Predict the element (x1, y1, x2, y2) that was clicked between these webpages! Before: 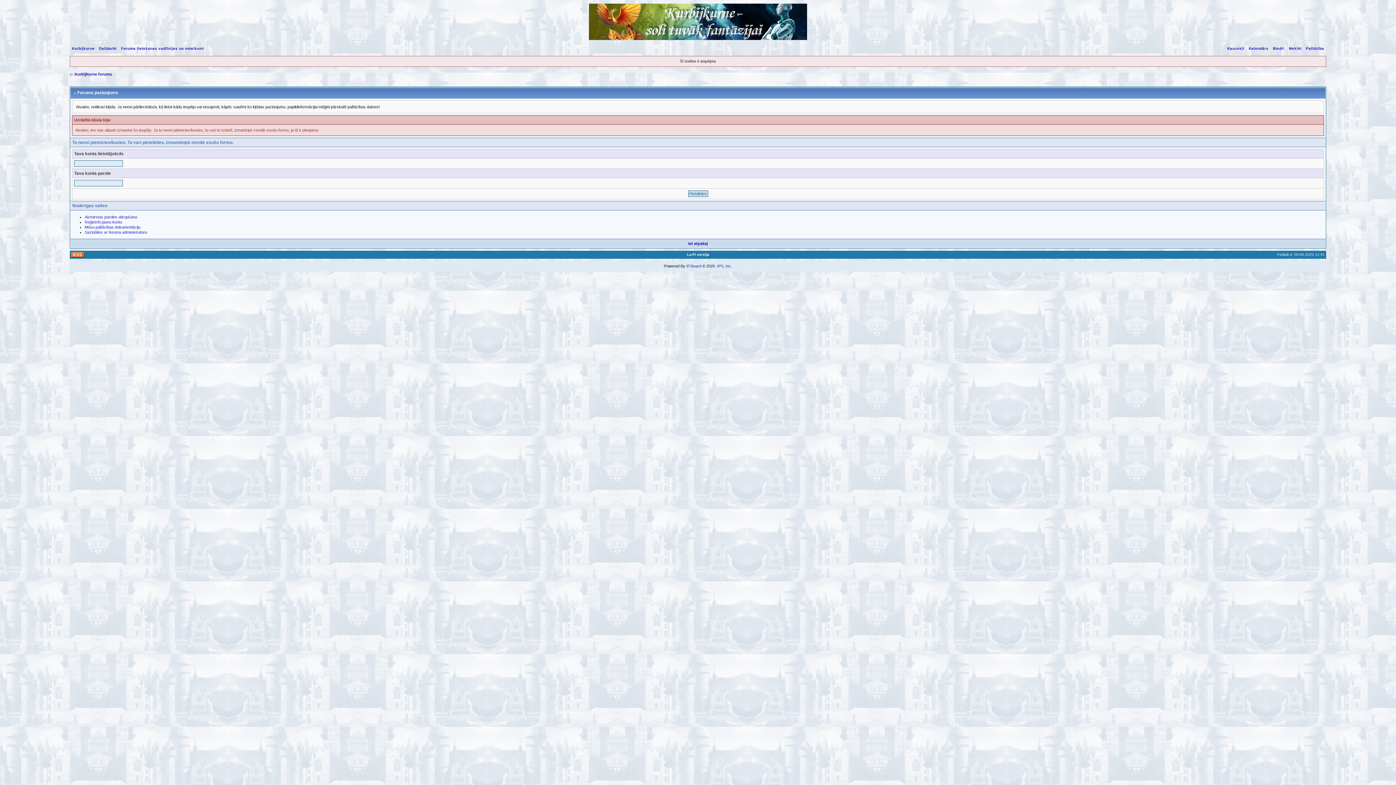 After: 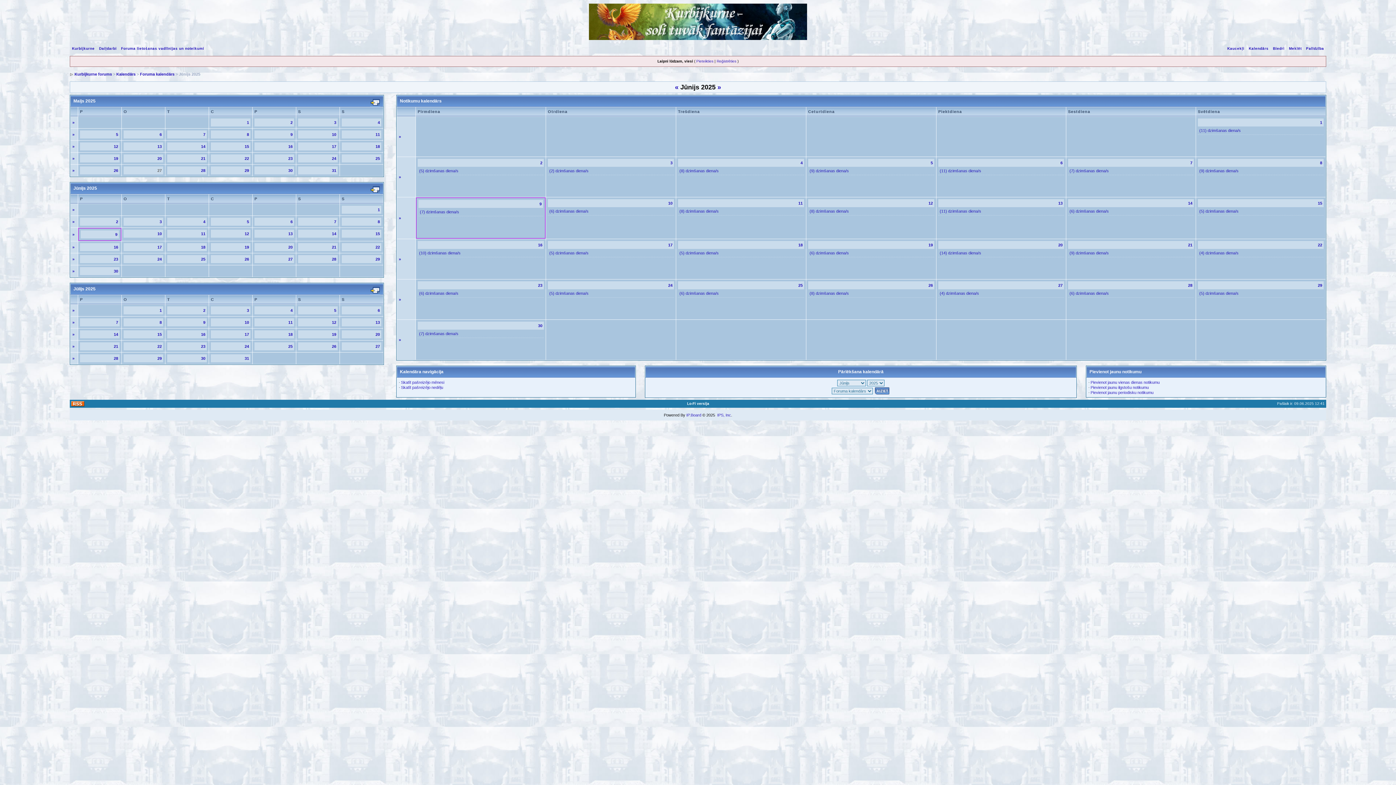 Action: bbox: (1246, 46, 1271, 50) label: Kalendārs